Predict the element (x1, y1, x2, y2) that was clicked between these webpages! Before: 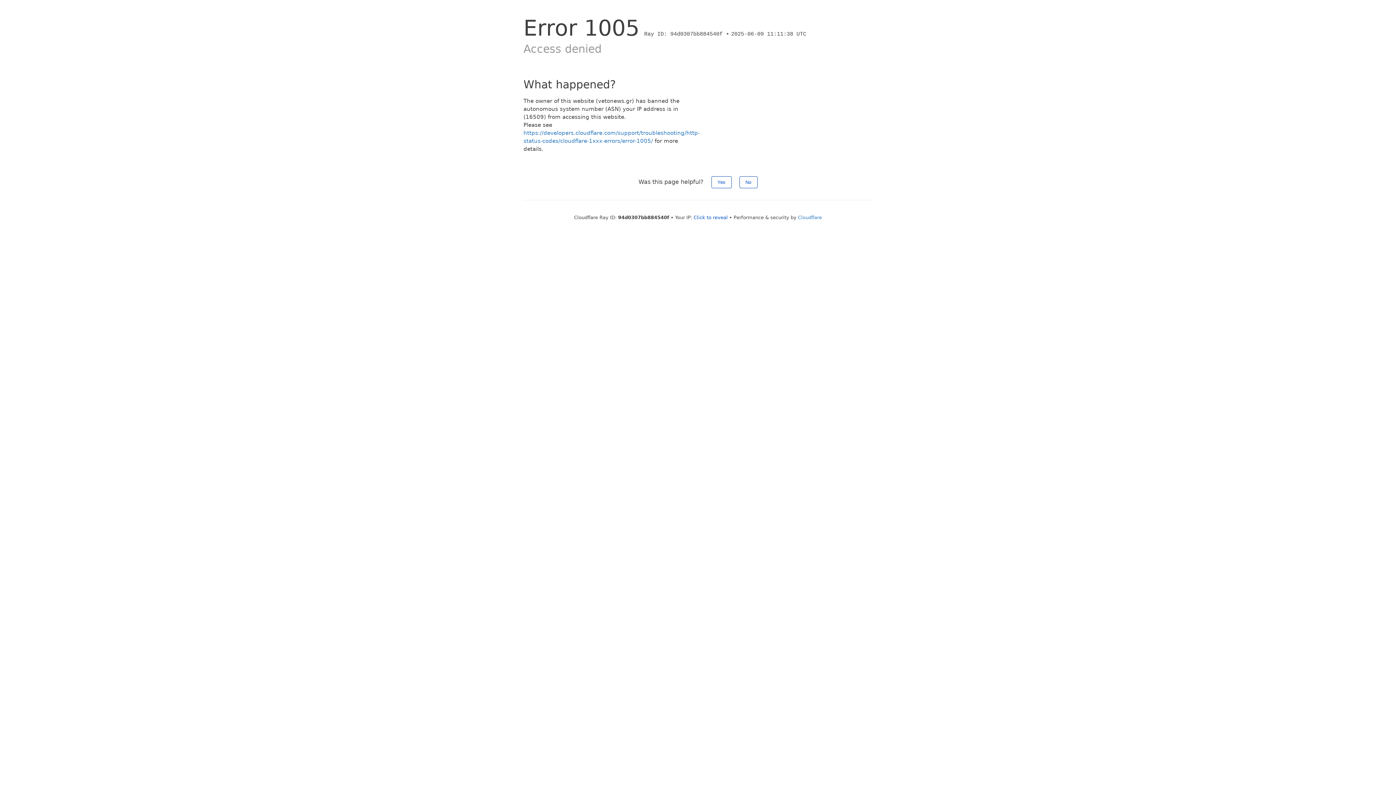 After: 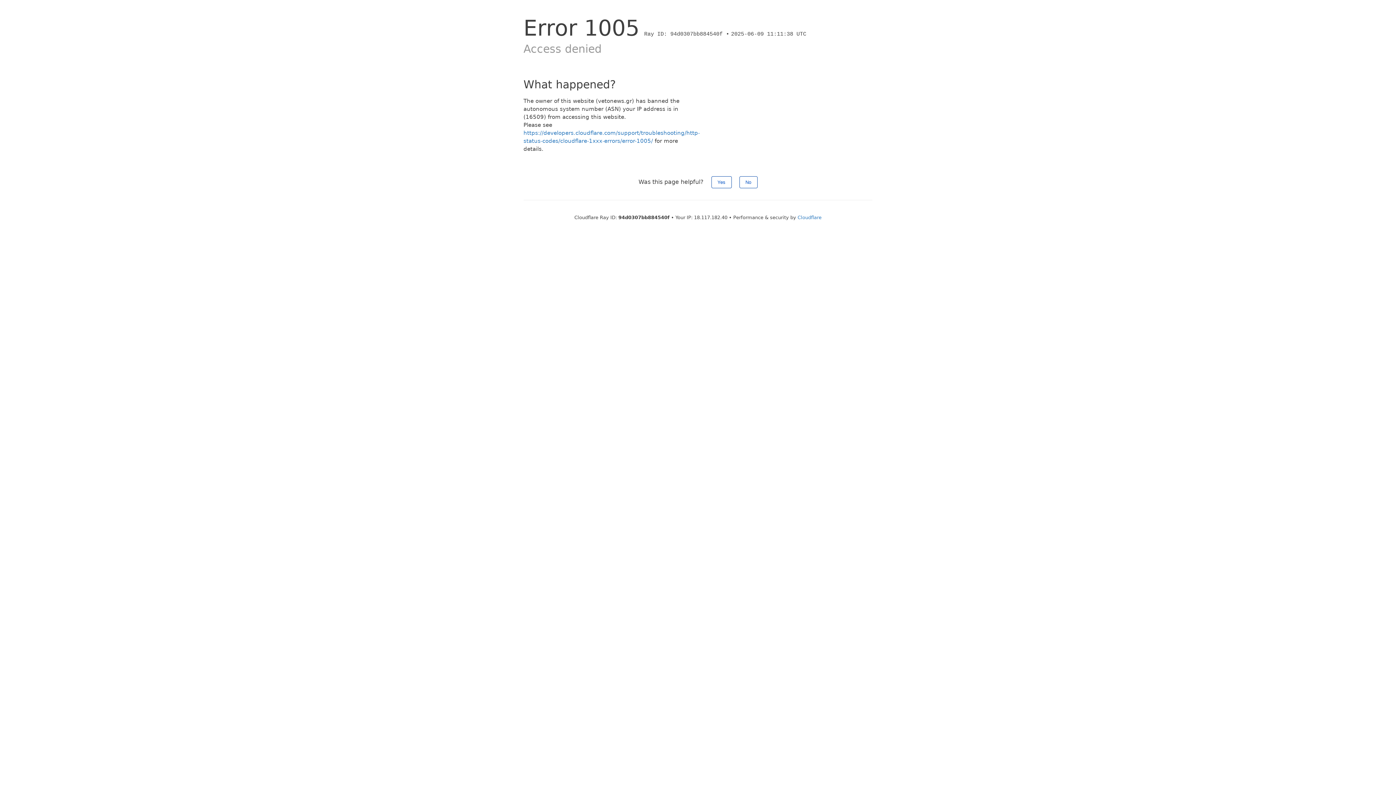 Action: bbox: (693, 214, 728, 220) label: Click to reveal